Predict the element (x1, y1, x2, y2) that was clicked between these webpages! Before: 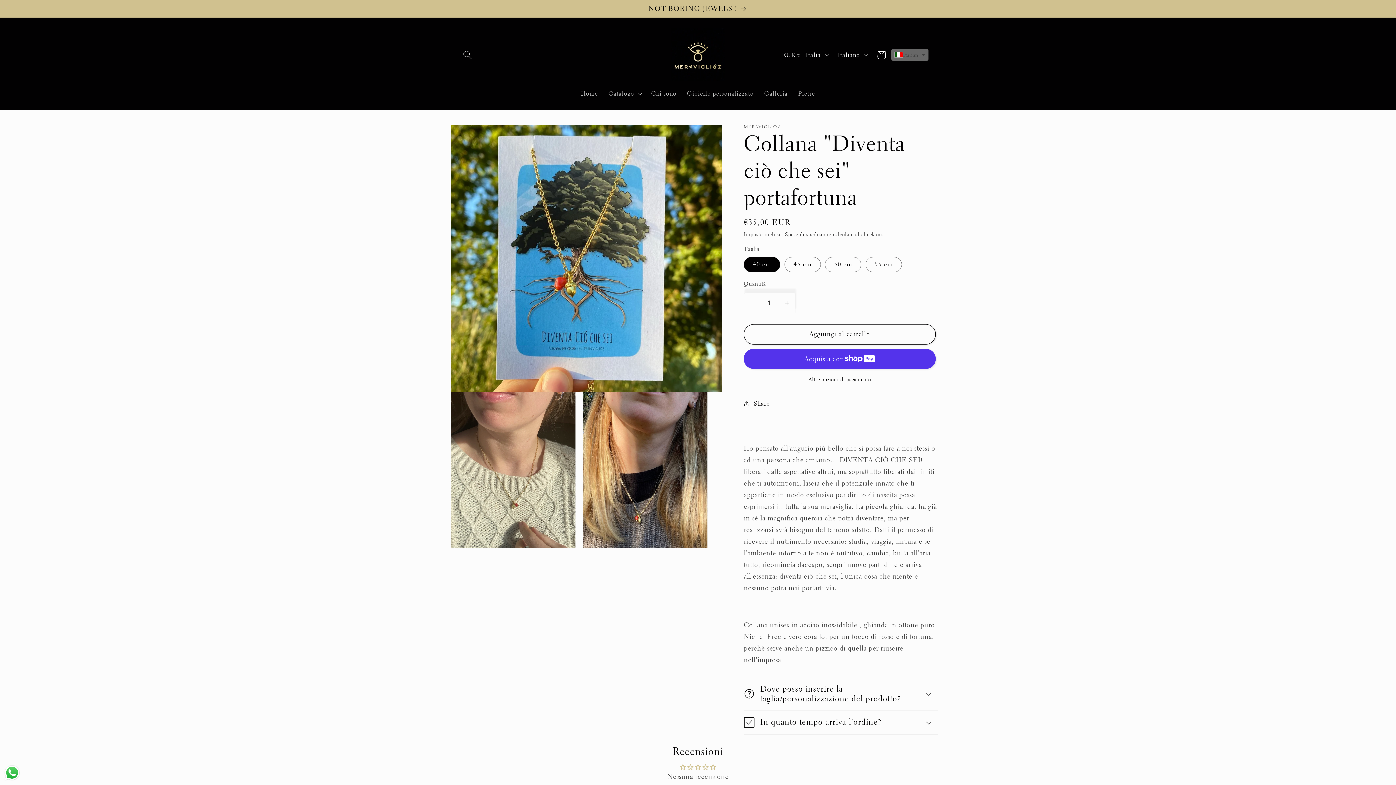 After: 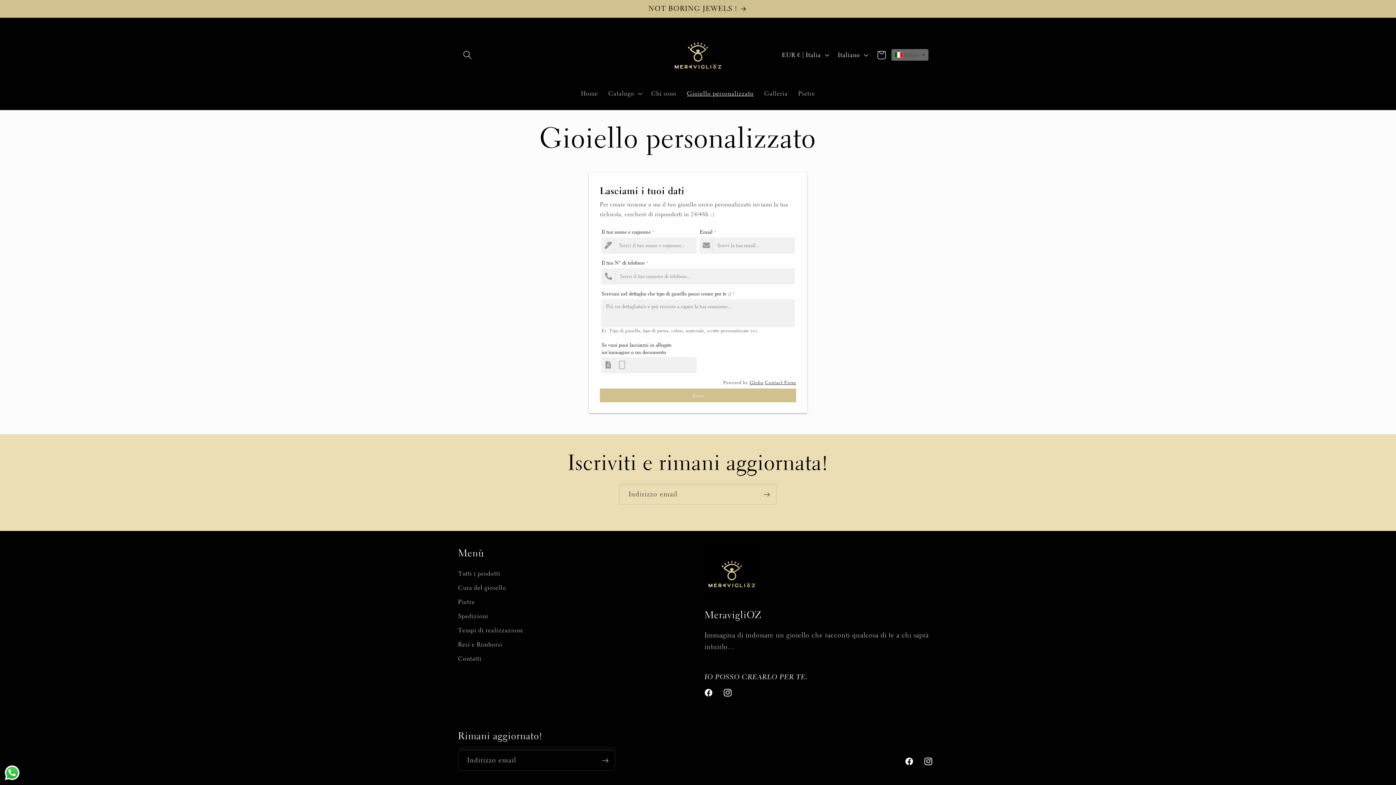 Action: bbox: (681, 84, 759, 102) label: Gioiello personalizzato